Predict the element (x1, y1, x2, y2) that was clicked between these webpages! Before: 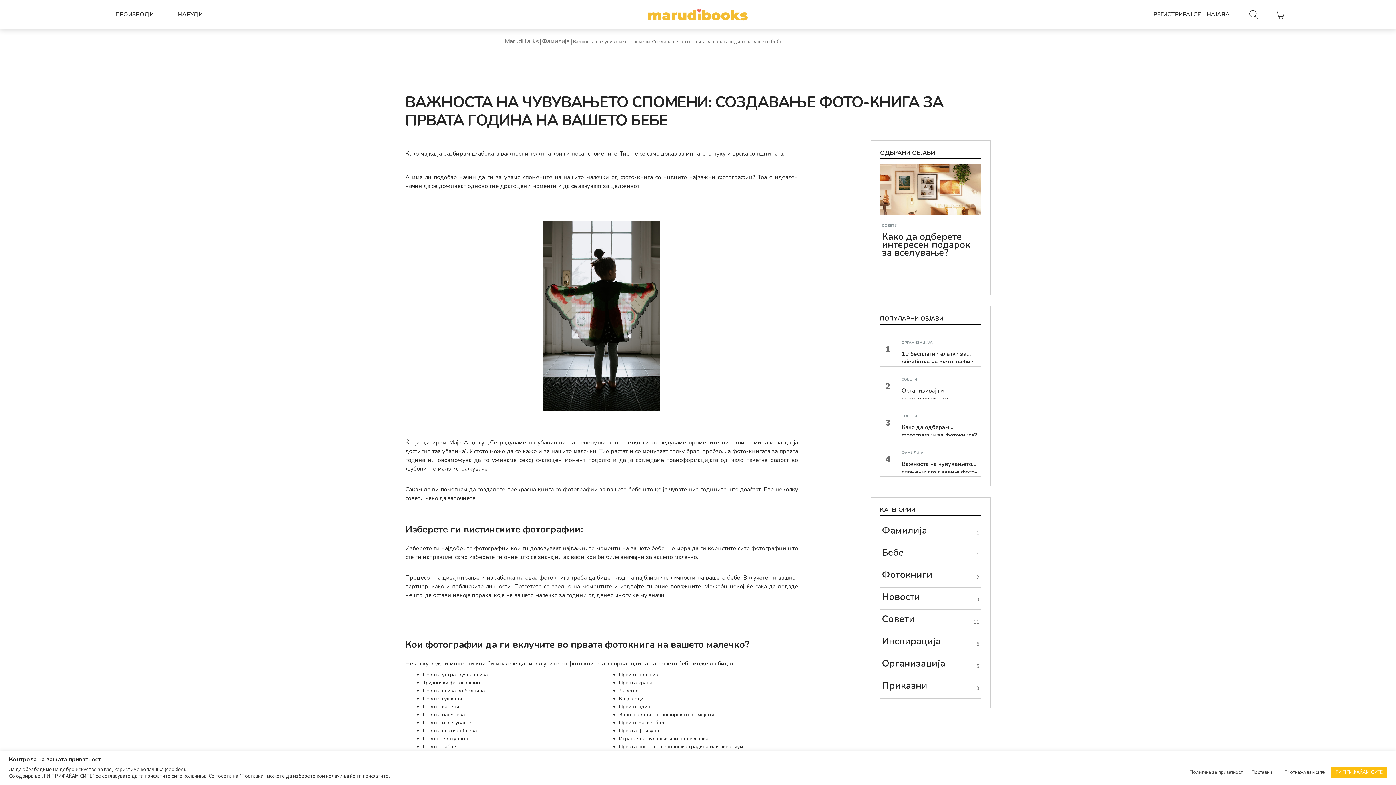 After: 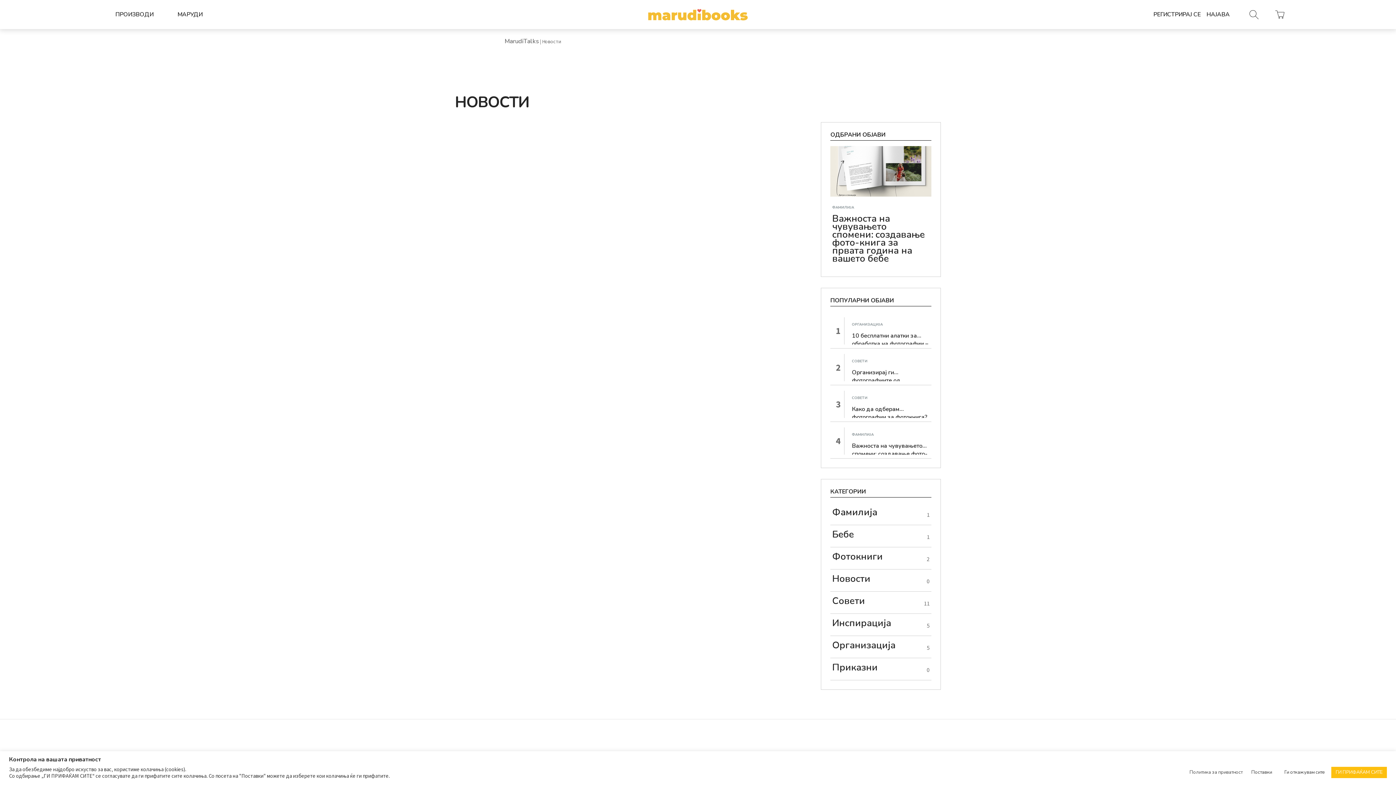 Action: label: Новости bbox: (882, 593, 920, 601)